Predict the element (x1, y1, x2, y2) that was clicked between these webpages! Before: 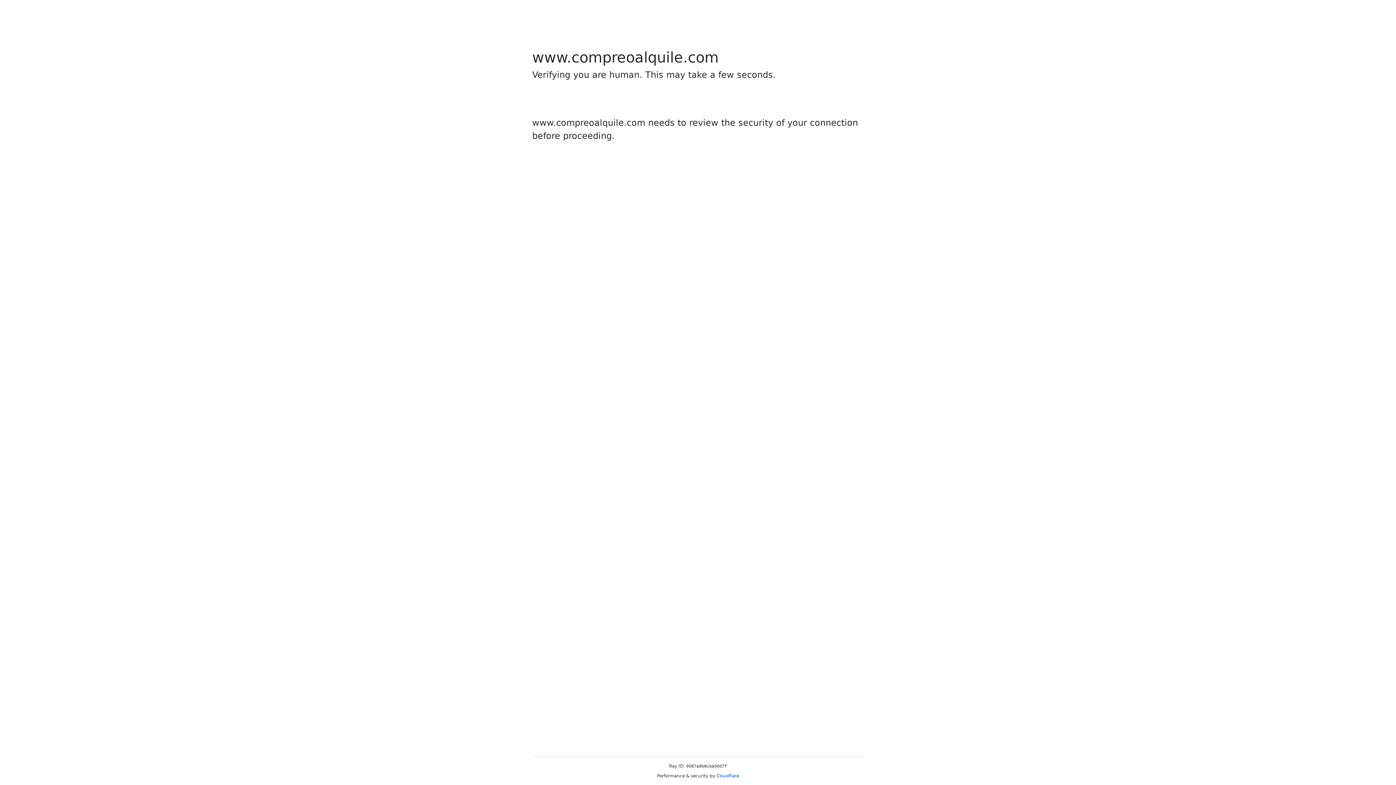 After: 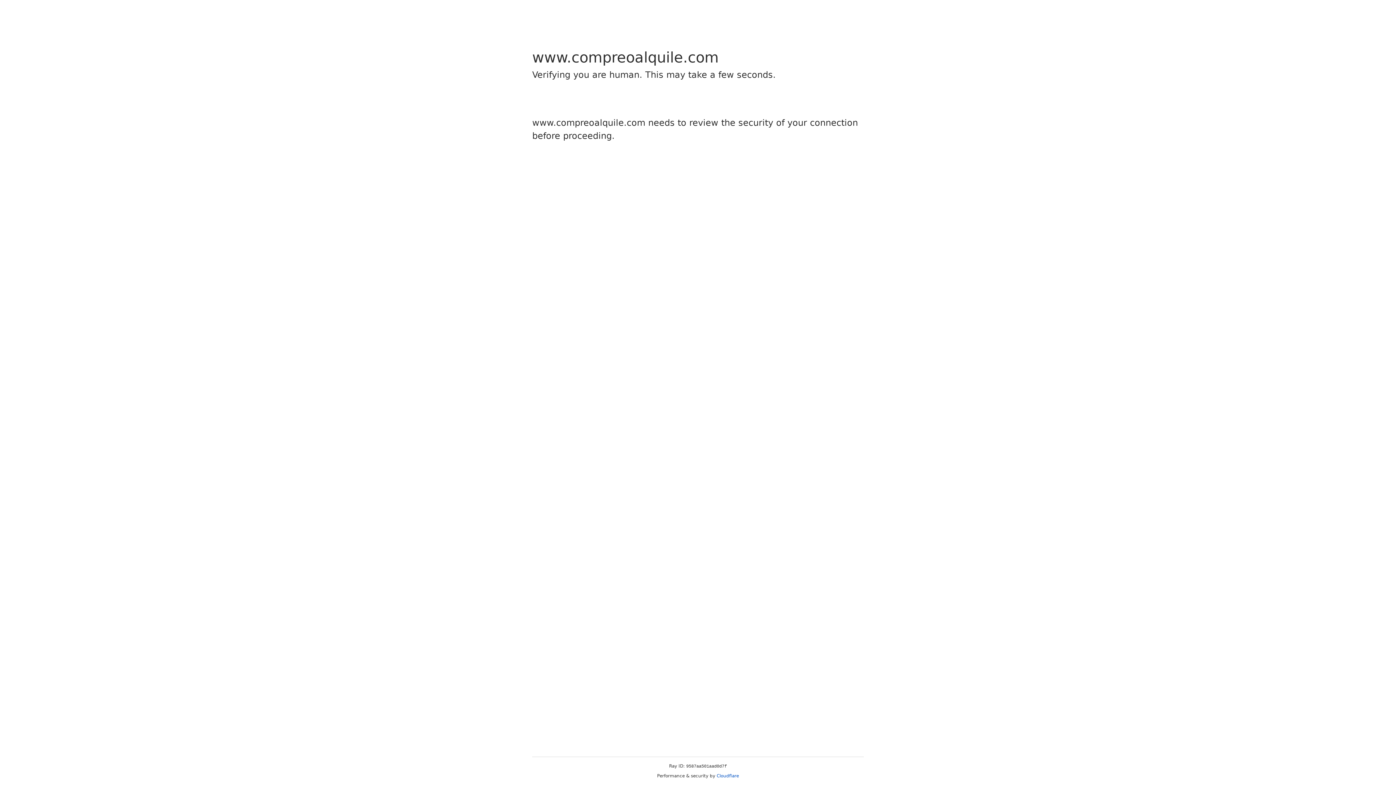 Action: bbox: (716, 773, 739, 778) label: Cloudflare